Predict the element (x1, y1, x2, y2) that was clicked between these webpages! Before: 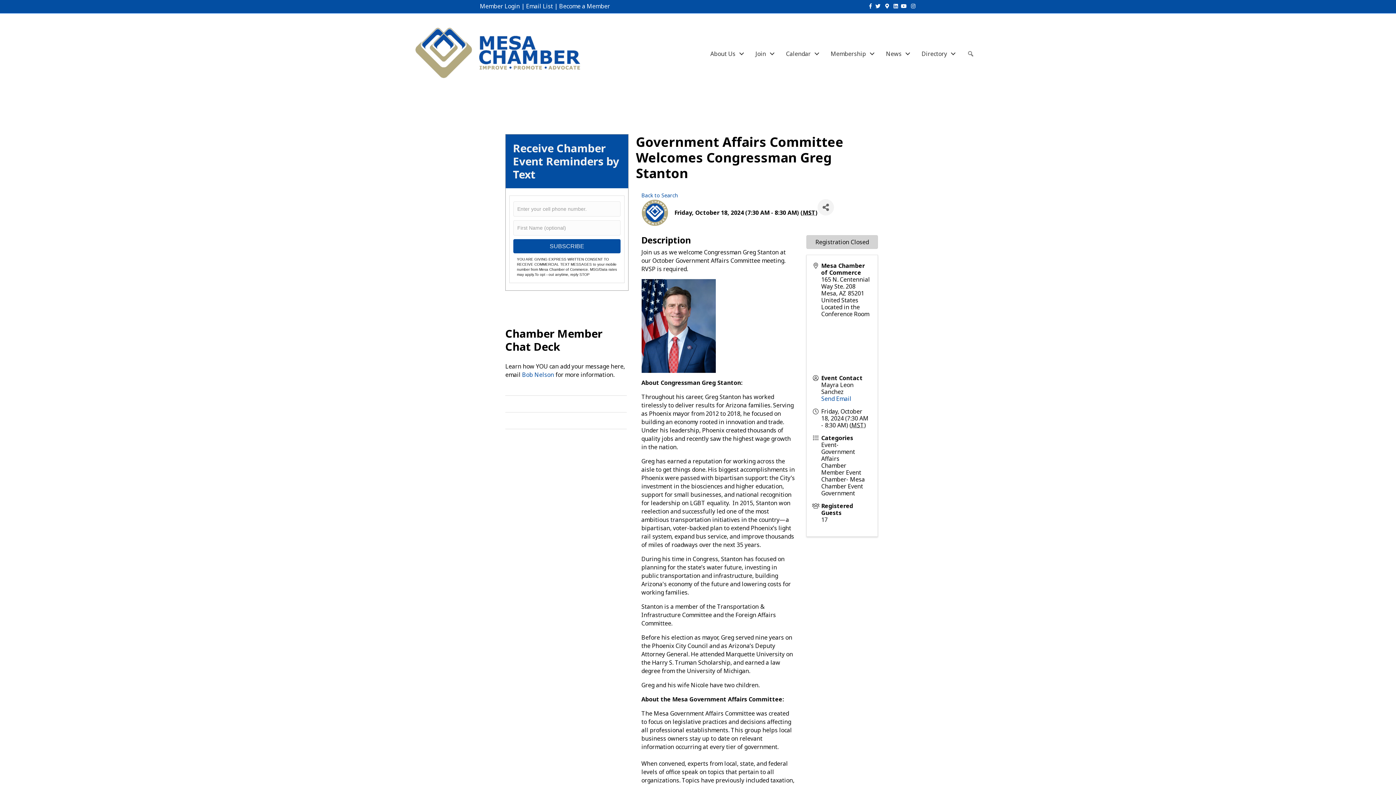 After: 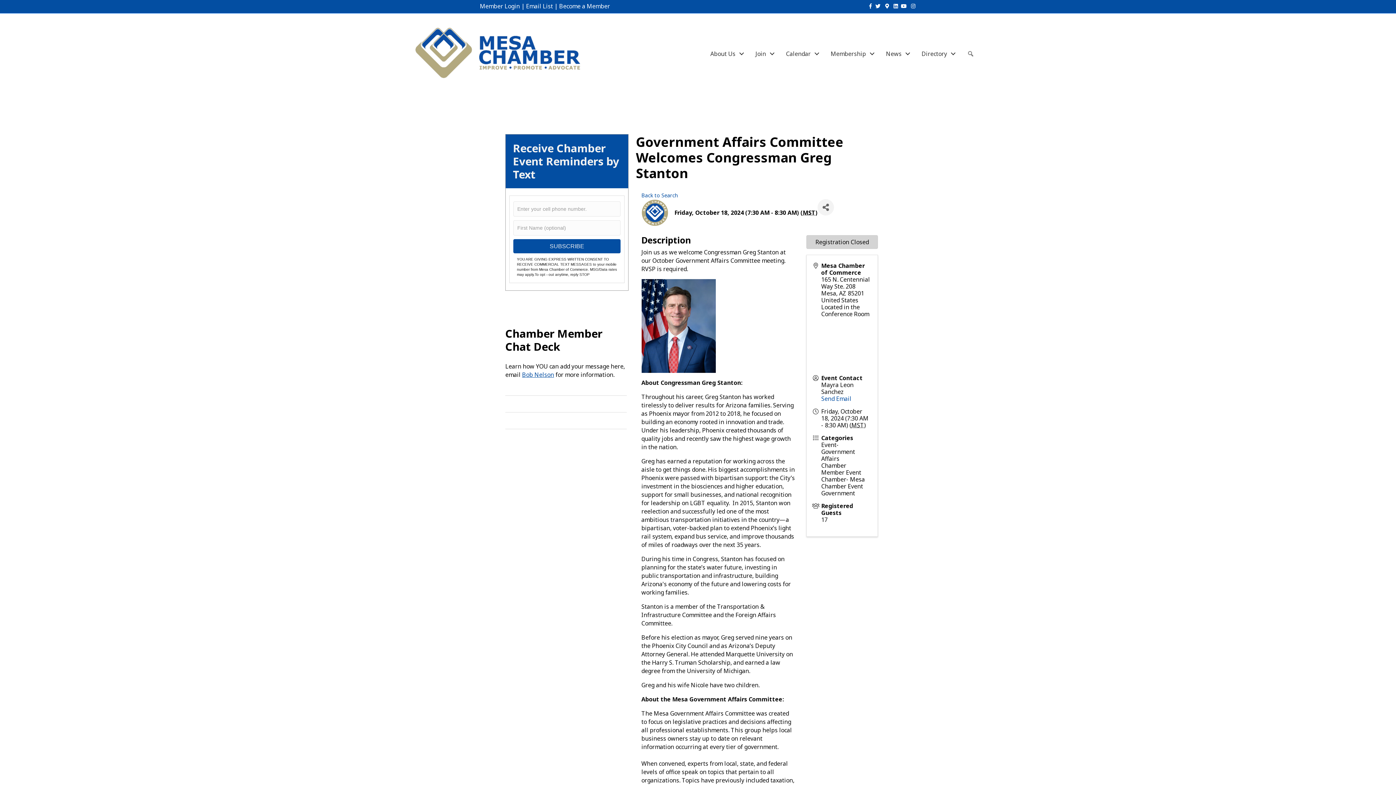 Action: bbox: (522, 371, 554, 379) label: Bob Nelson